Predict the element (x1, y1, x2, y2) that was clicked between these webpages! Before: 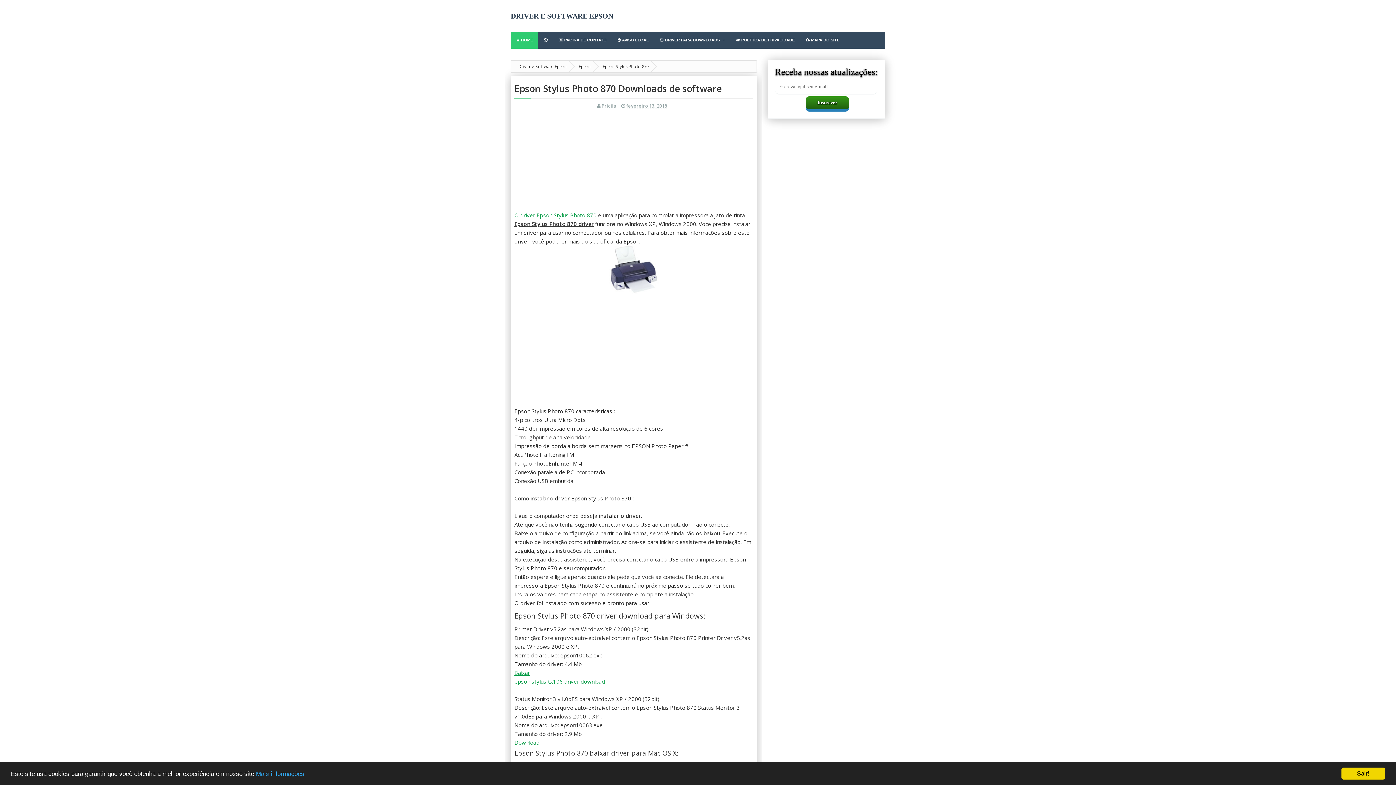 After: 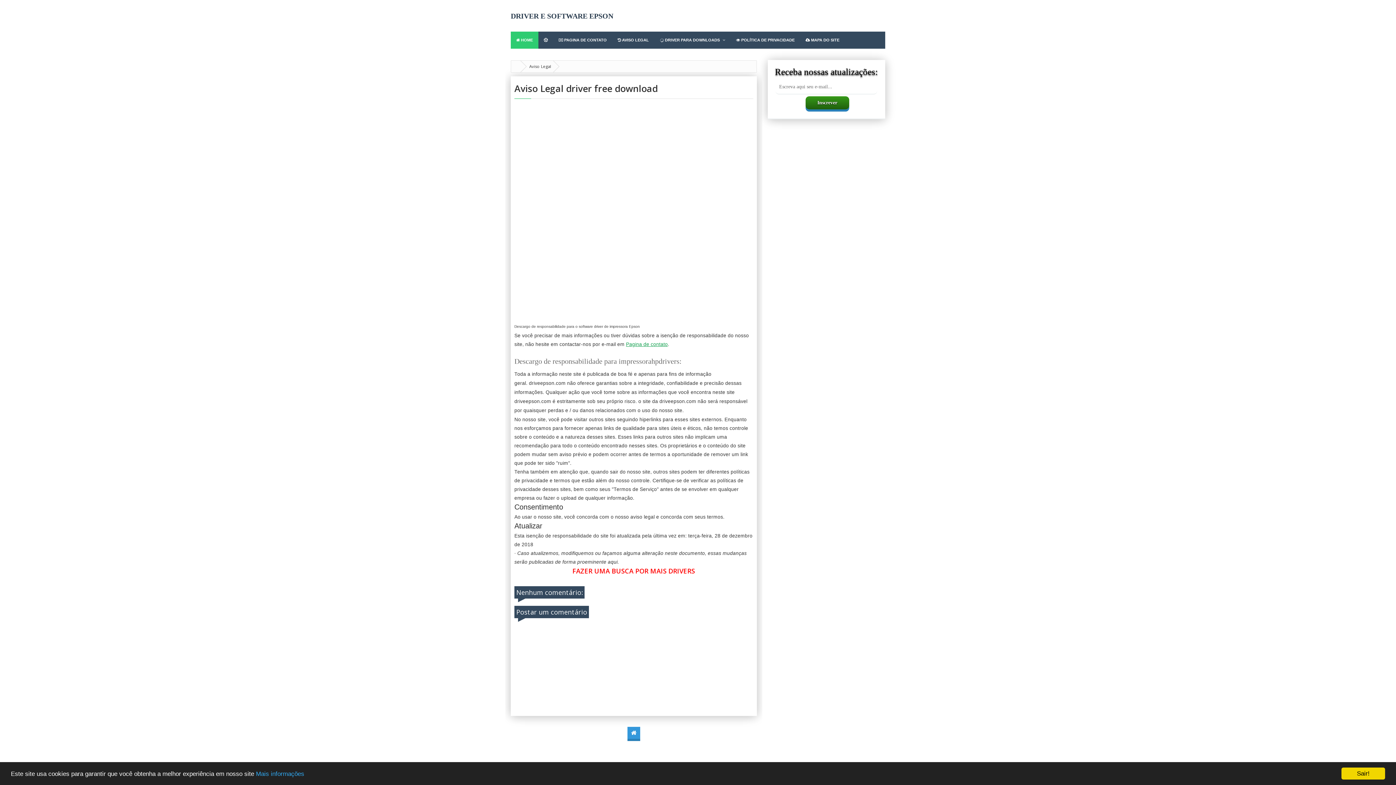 Action: label:  AVISO LEGAL bbox: (612, 31, 654, 48)